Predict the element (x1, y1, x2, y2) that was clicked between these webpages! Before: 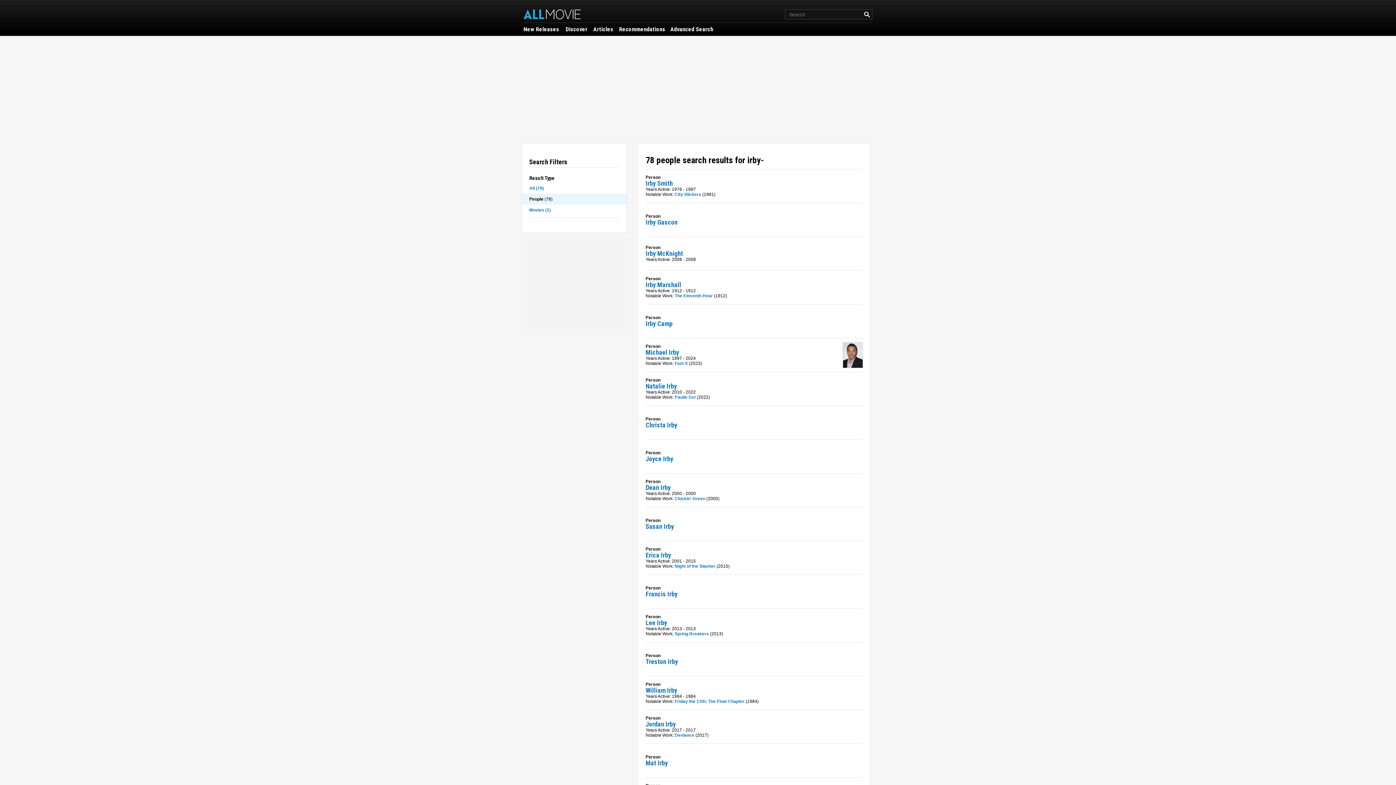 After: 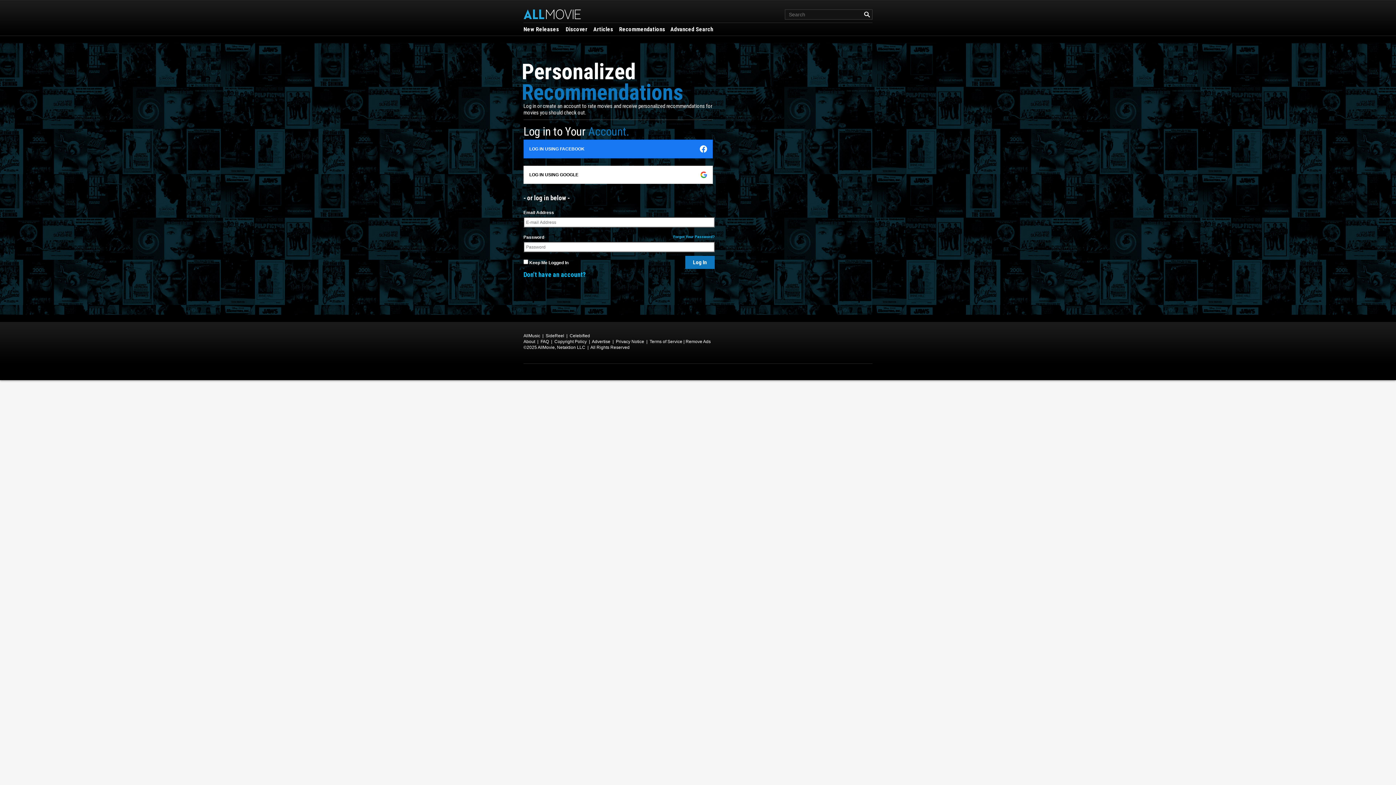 Action: label: Recommendations bbox: (619, 25, 665, 33)